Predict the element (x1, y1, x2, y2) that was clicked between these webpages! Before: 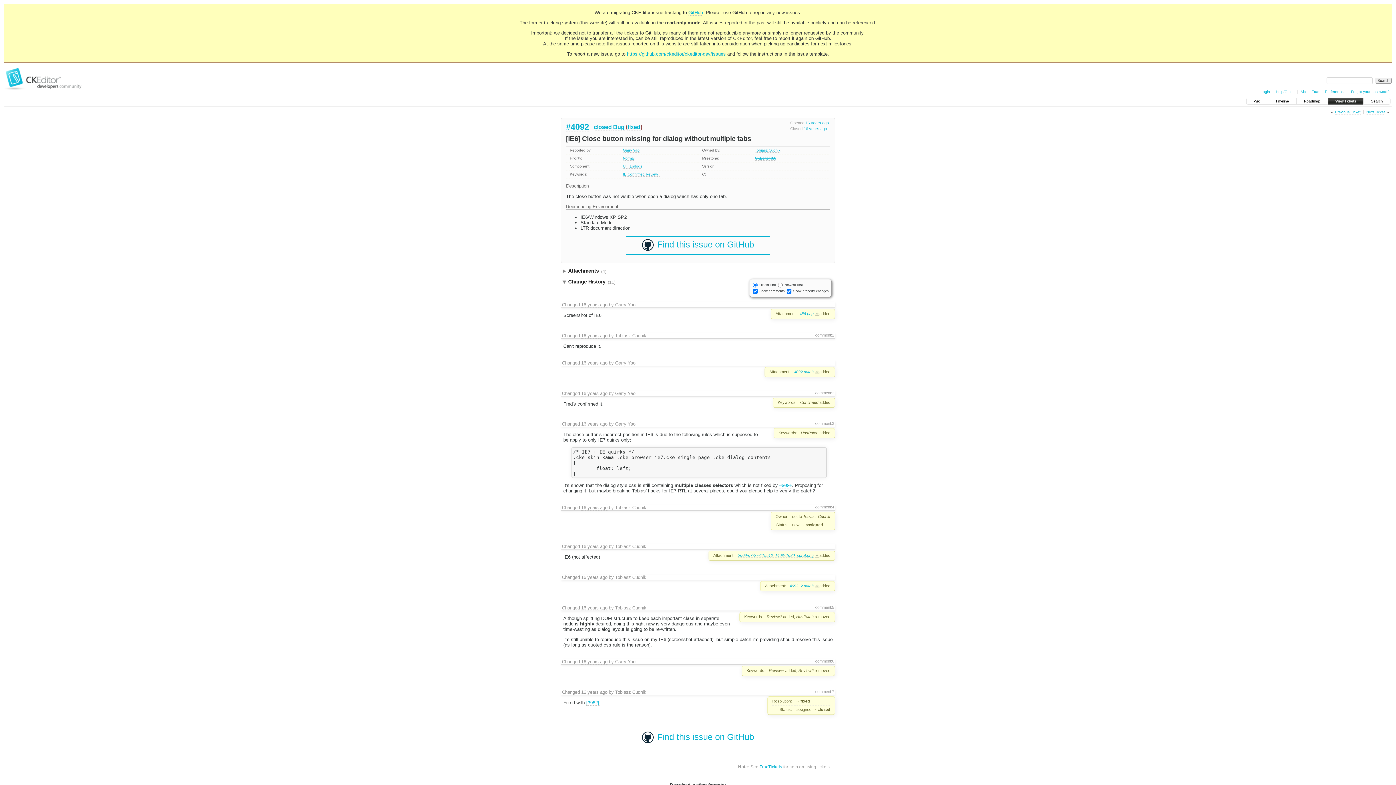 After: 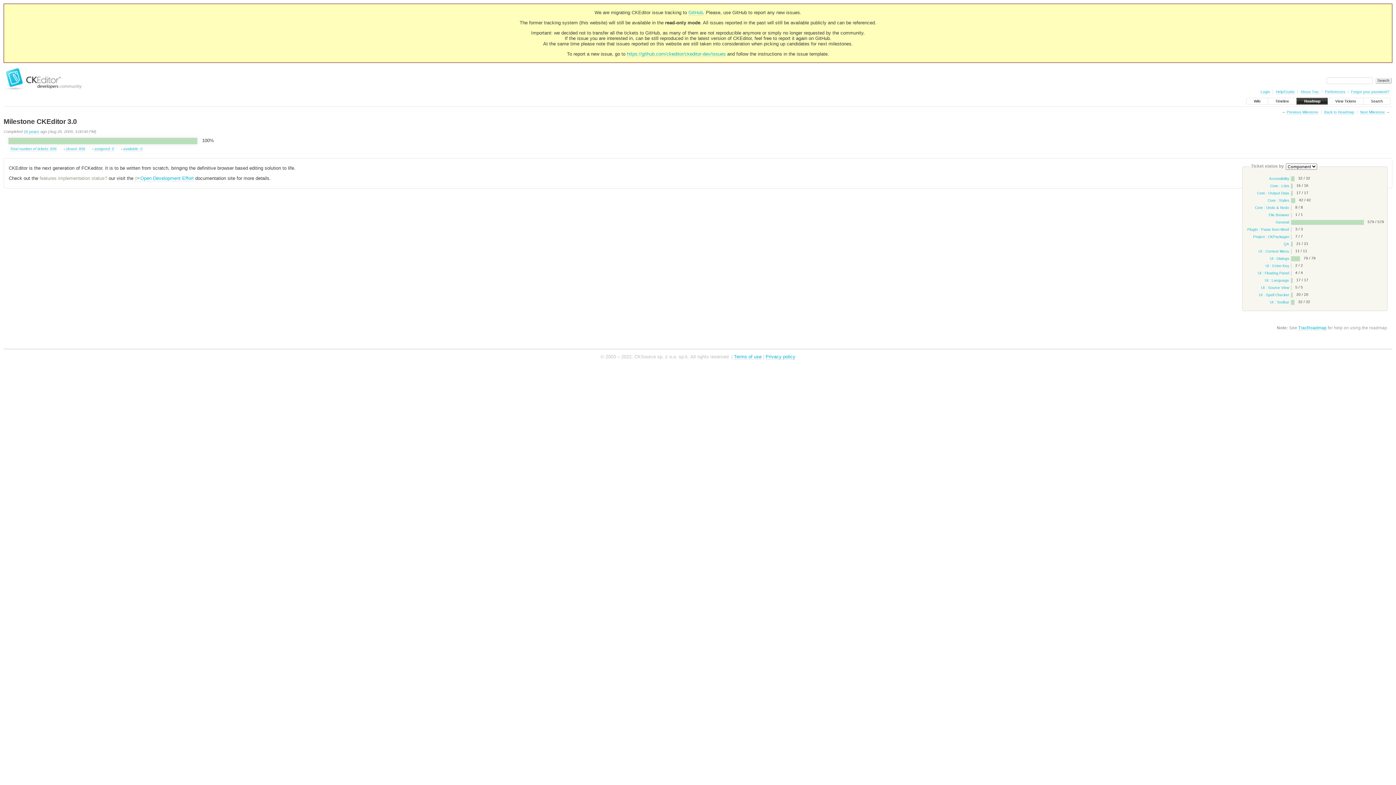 Action: label: CKEditor 3.0 bbox: (755, 156, 776, 160)